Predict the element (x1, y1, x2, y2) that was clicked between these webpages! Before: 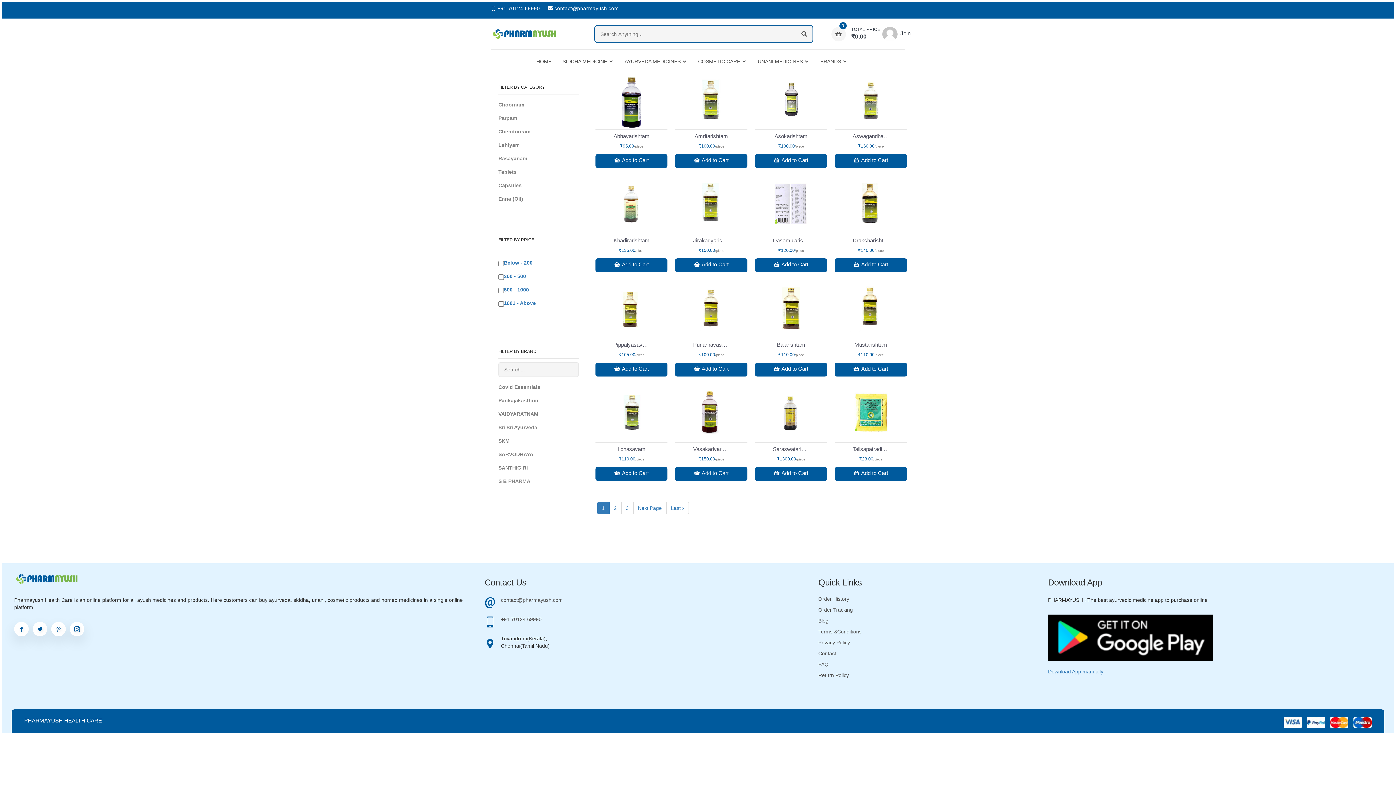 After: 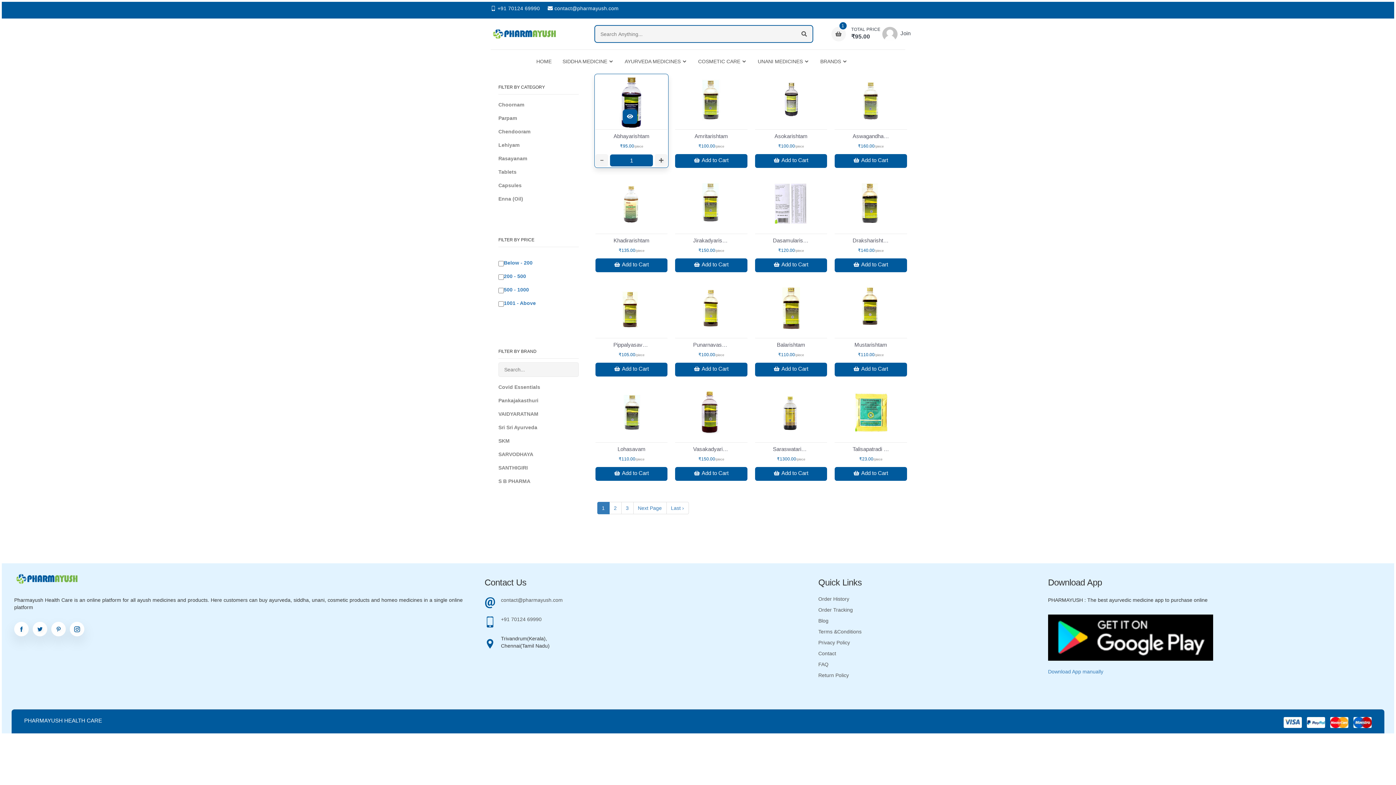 Action: label: Add to Cart bbox: (595, 154, 667, 168)